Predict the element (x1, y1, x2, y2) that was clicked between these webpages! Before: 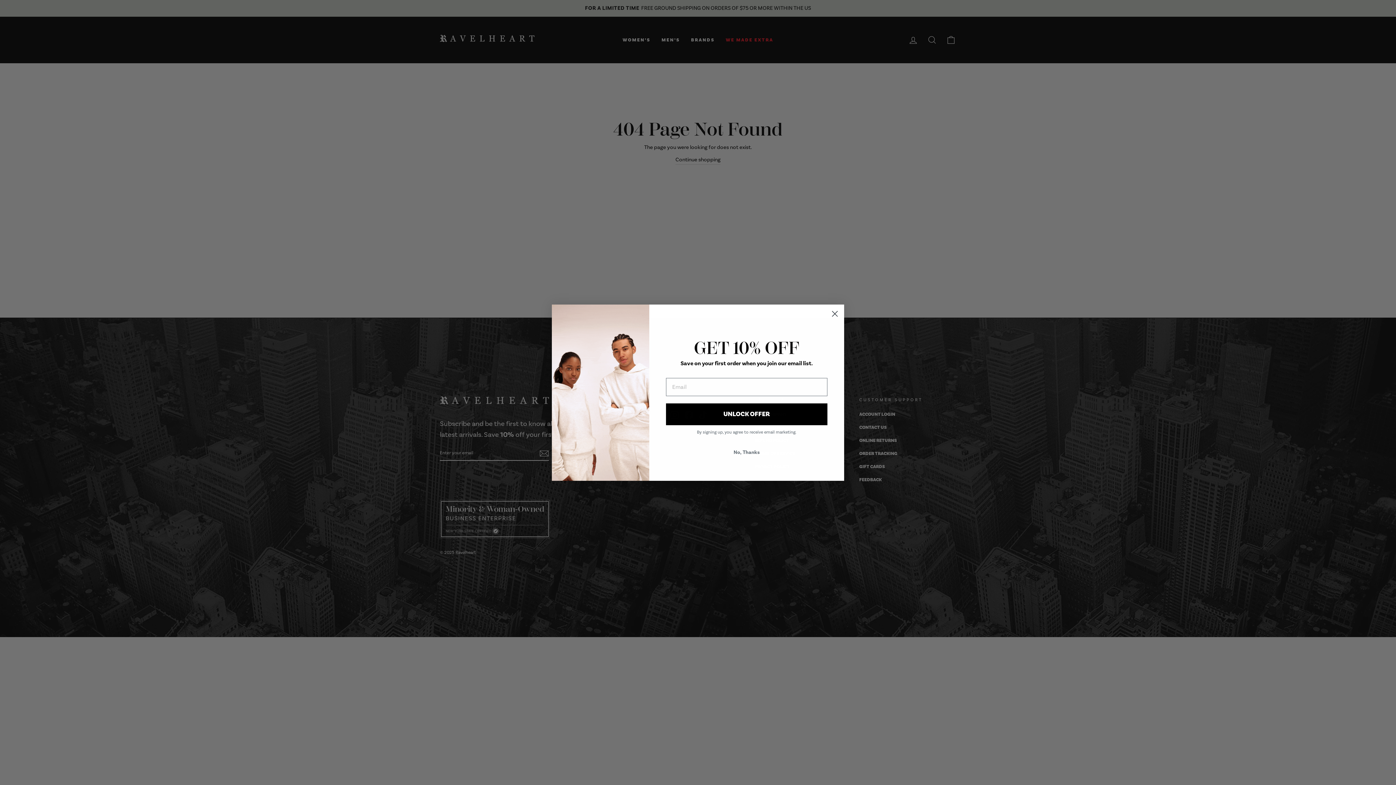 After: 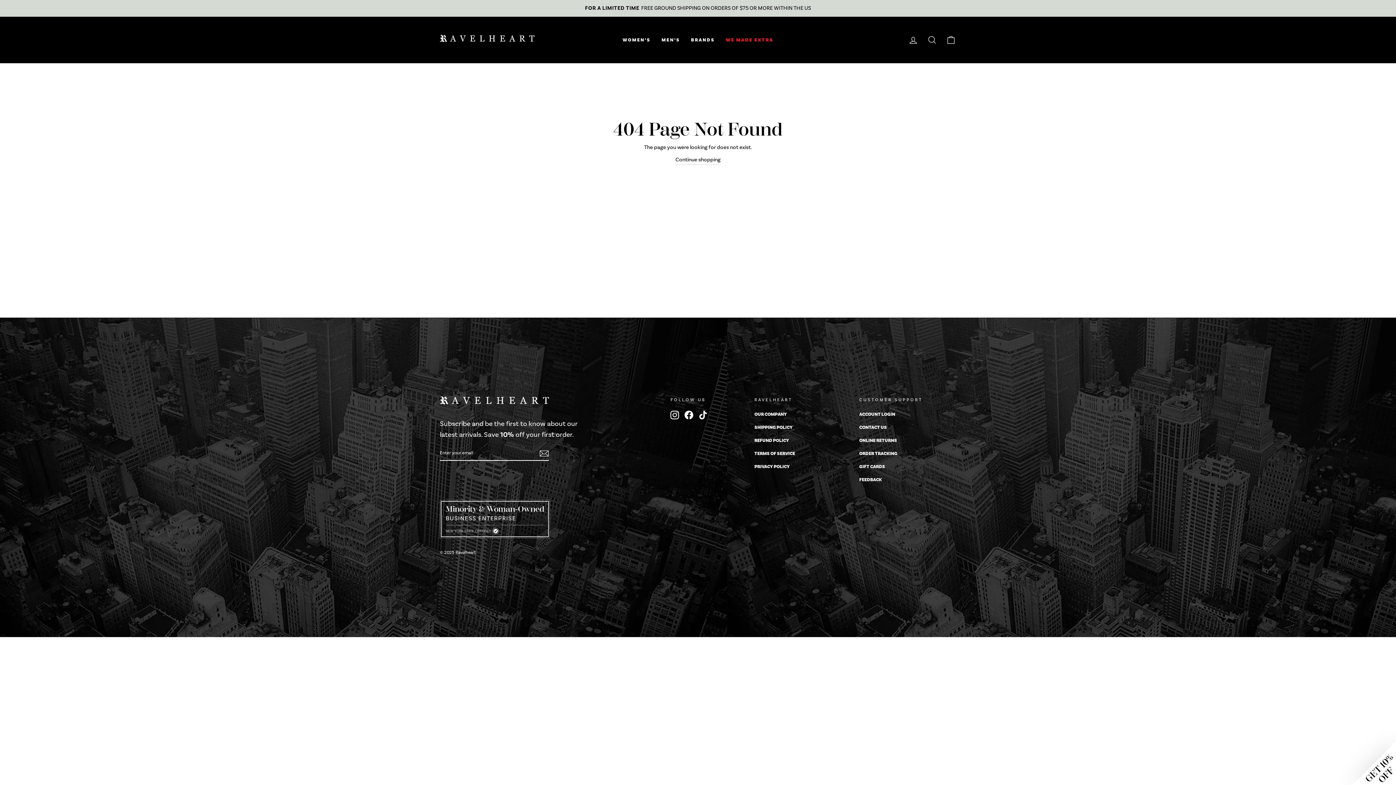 Action: bbox: (828, 307, 841, 320) label: Close dialog